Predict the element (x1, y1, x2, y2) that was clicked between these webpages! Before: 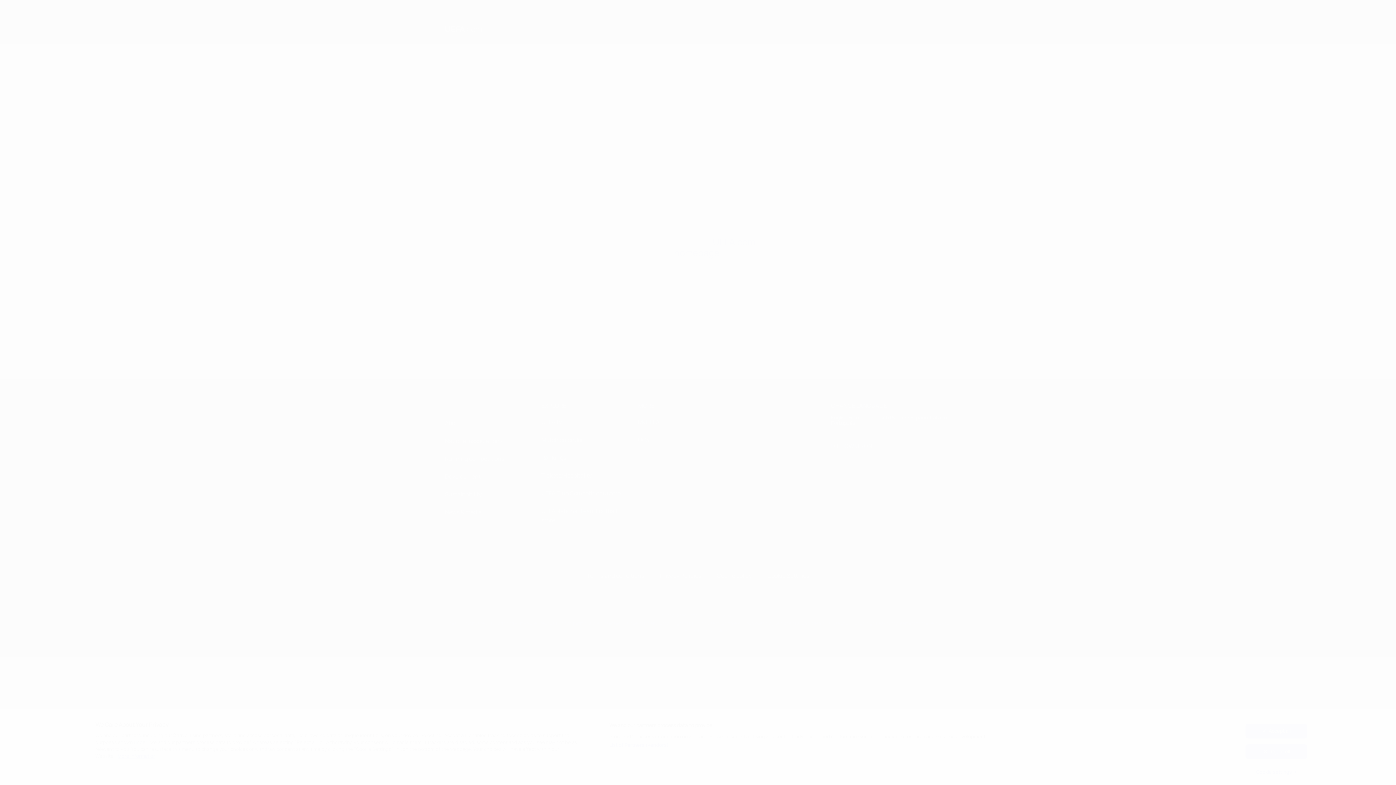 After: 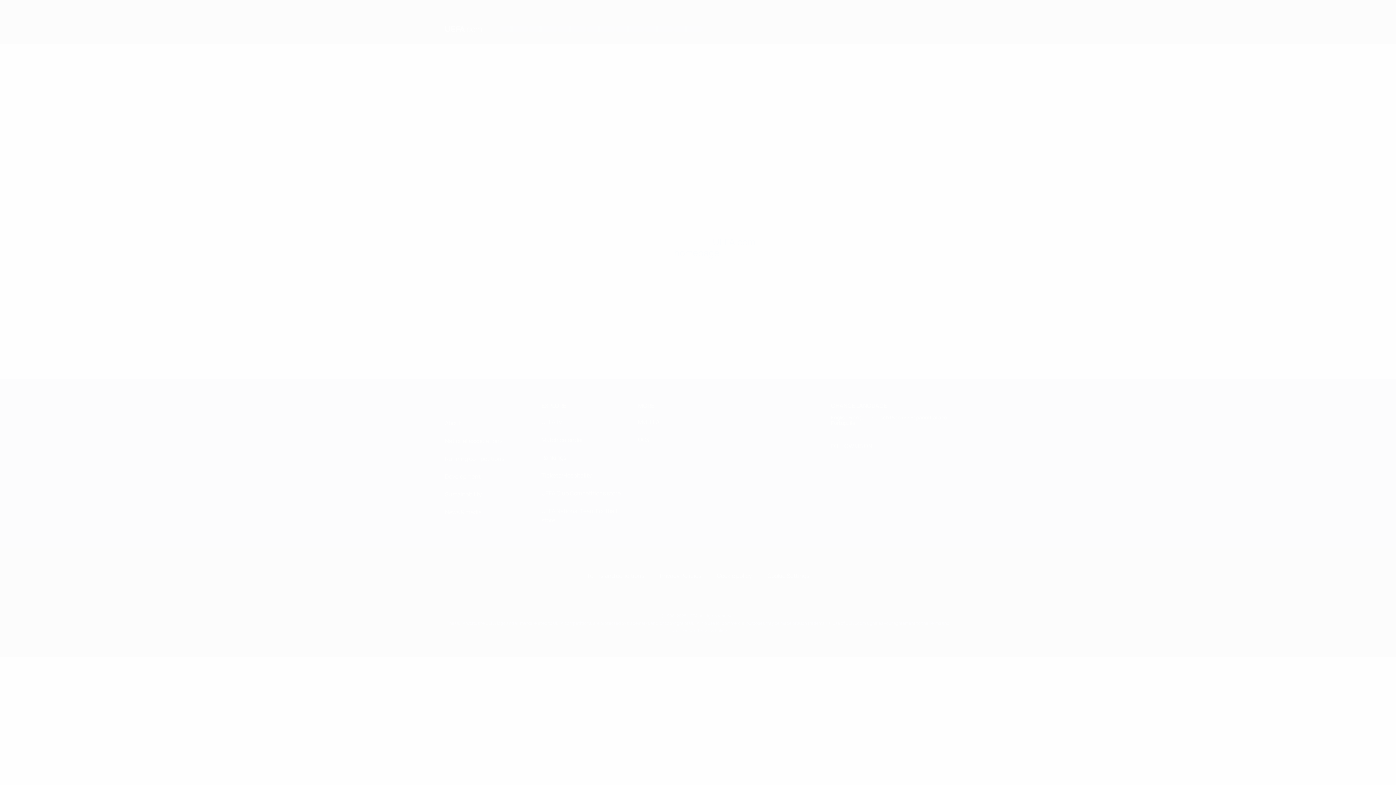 Action: bbox: (1245, 724, 1307, 738) label: Accept all